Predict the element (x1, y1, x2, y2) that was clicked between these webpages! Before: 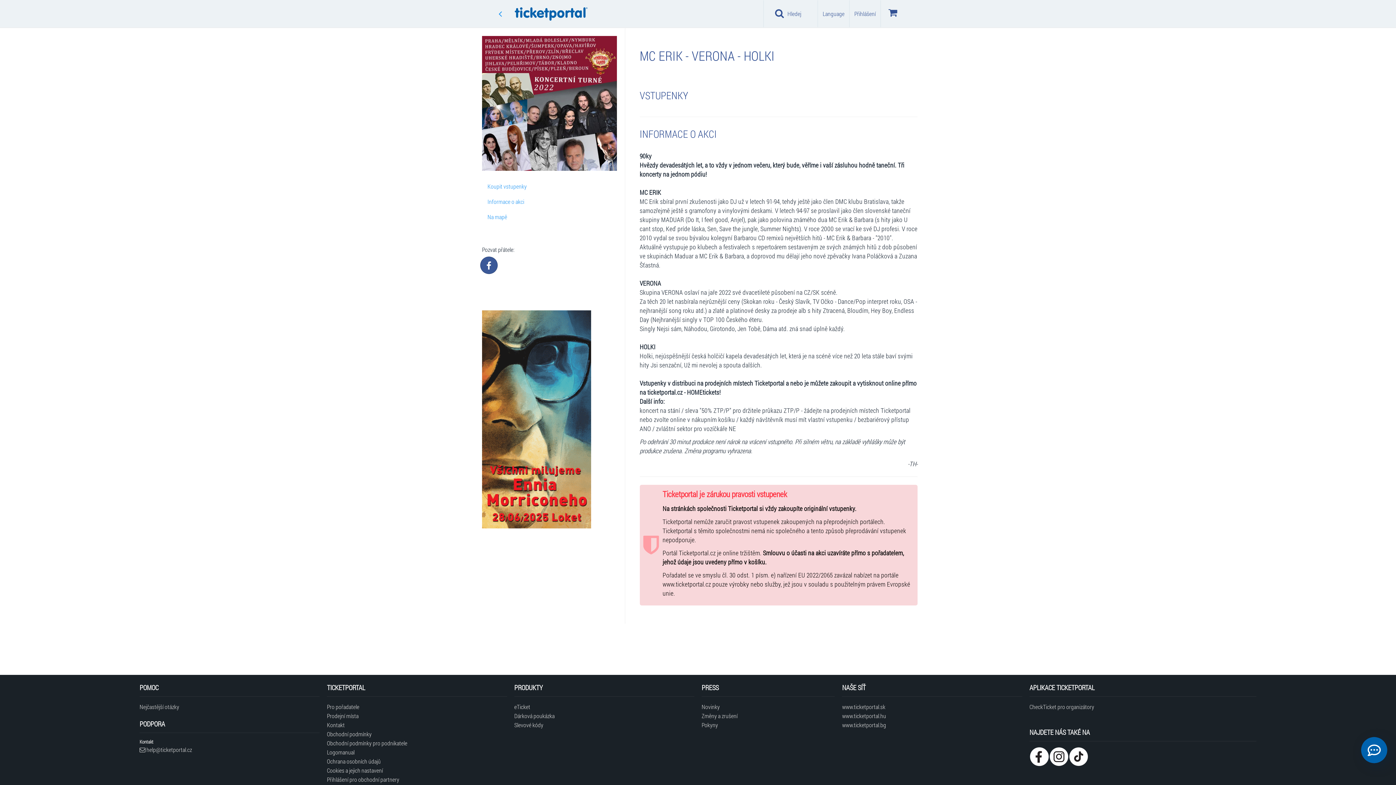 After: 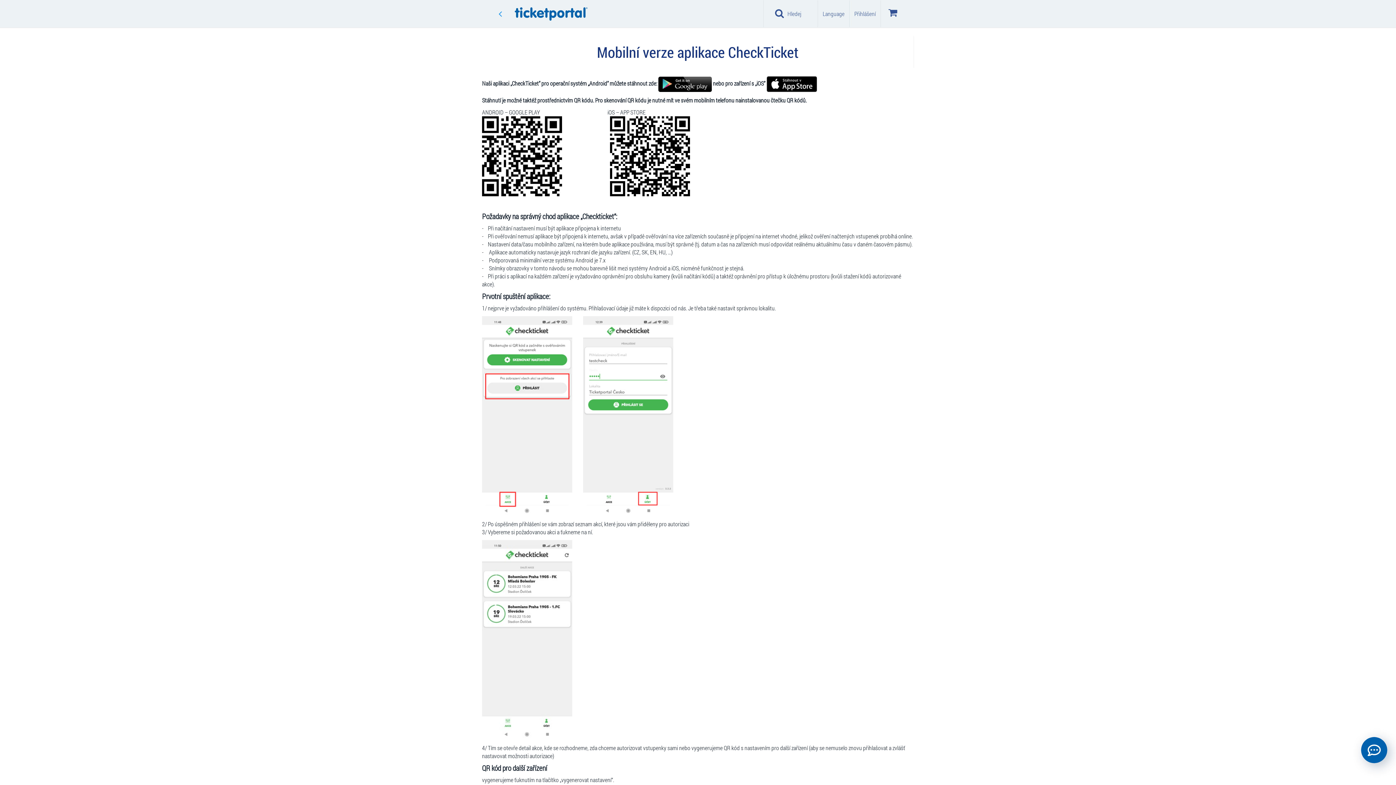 Action: bbox: (1029, 702, 1256, 711) label: CheckTicket pro organizátory